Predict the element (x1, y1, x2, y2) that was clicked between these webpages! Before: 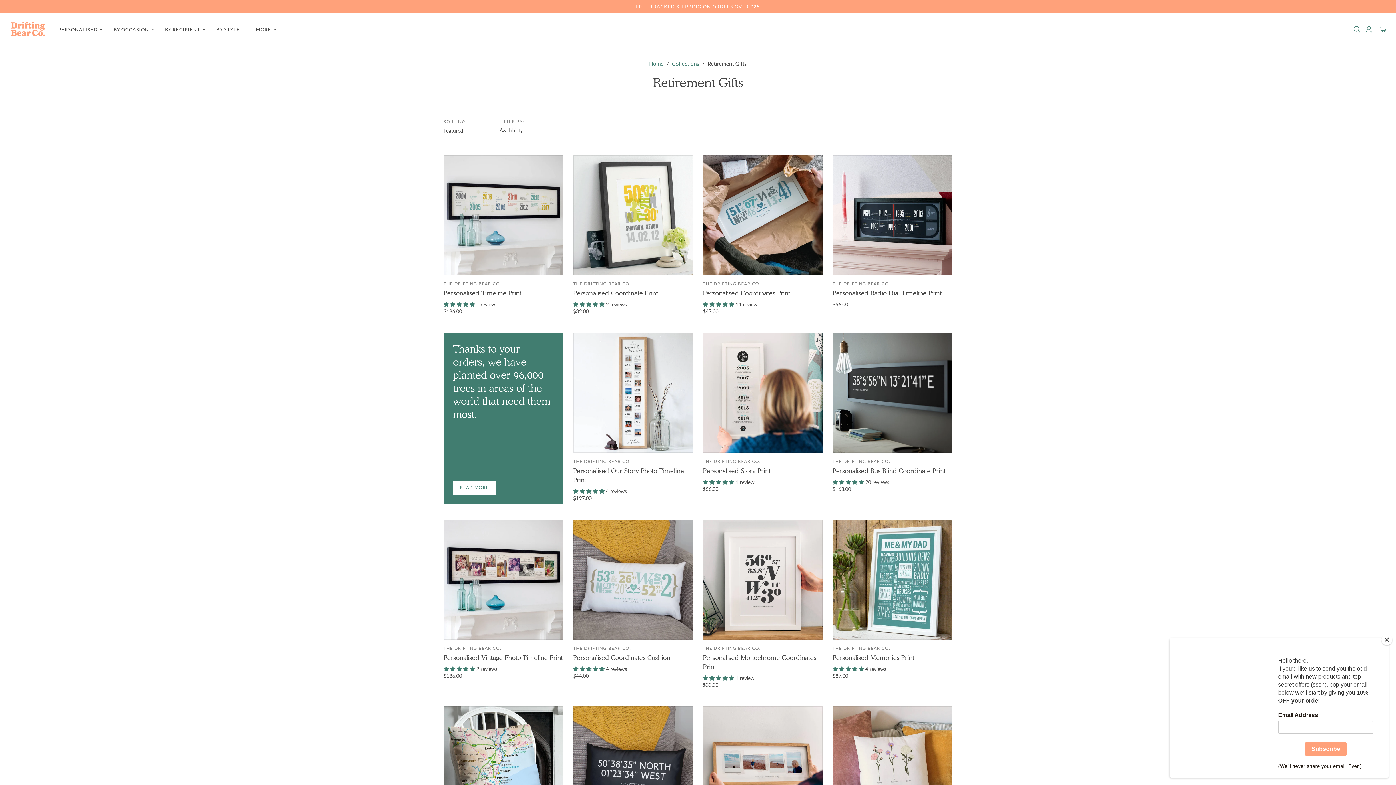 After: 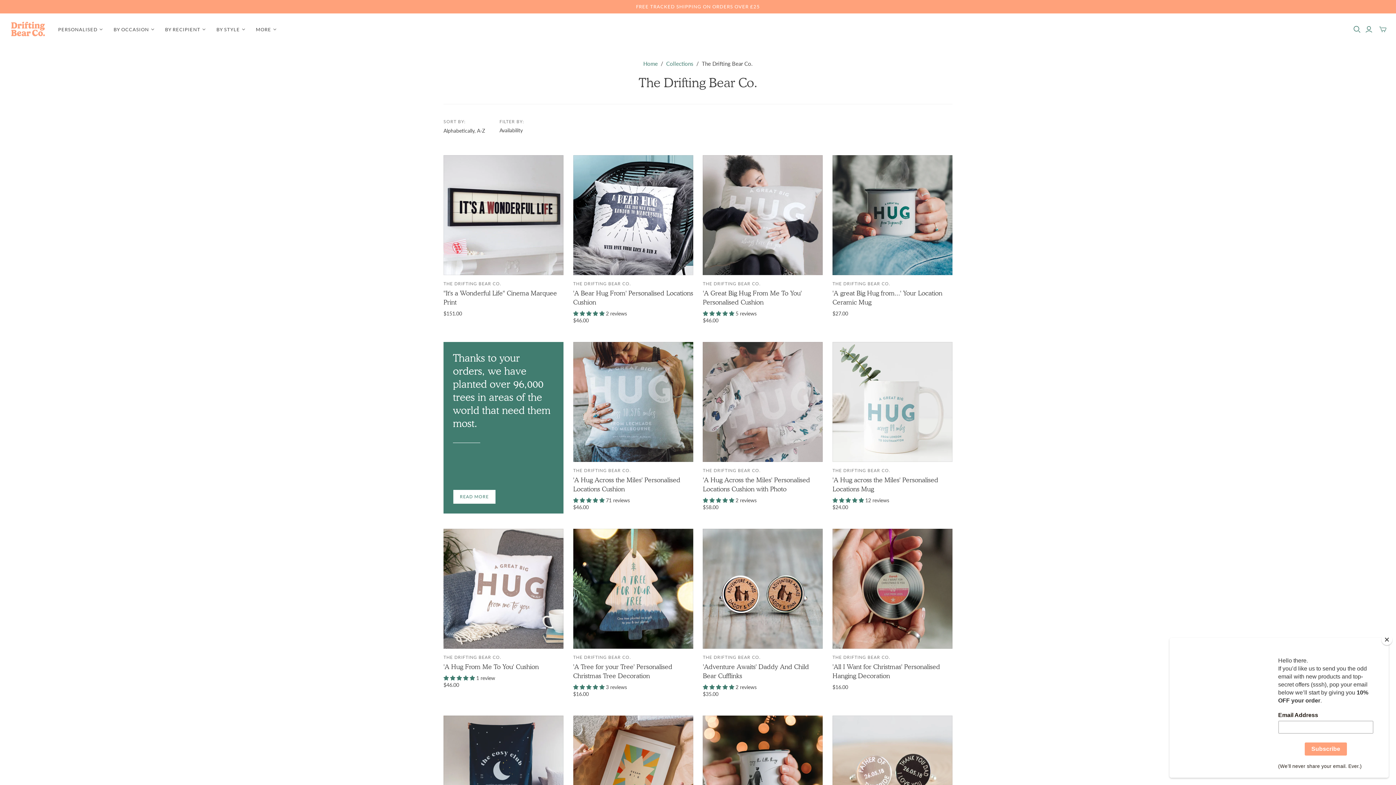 Action: label: THE DRIFTING BEAR CO. bbox: (443, 280, 501, 286)